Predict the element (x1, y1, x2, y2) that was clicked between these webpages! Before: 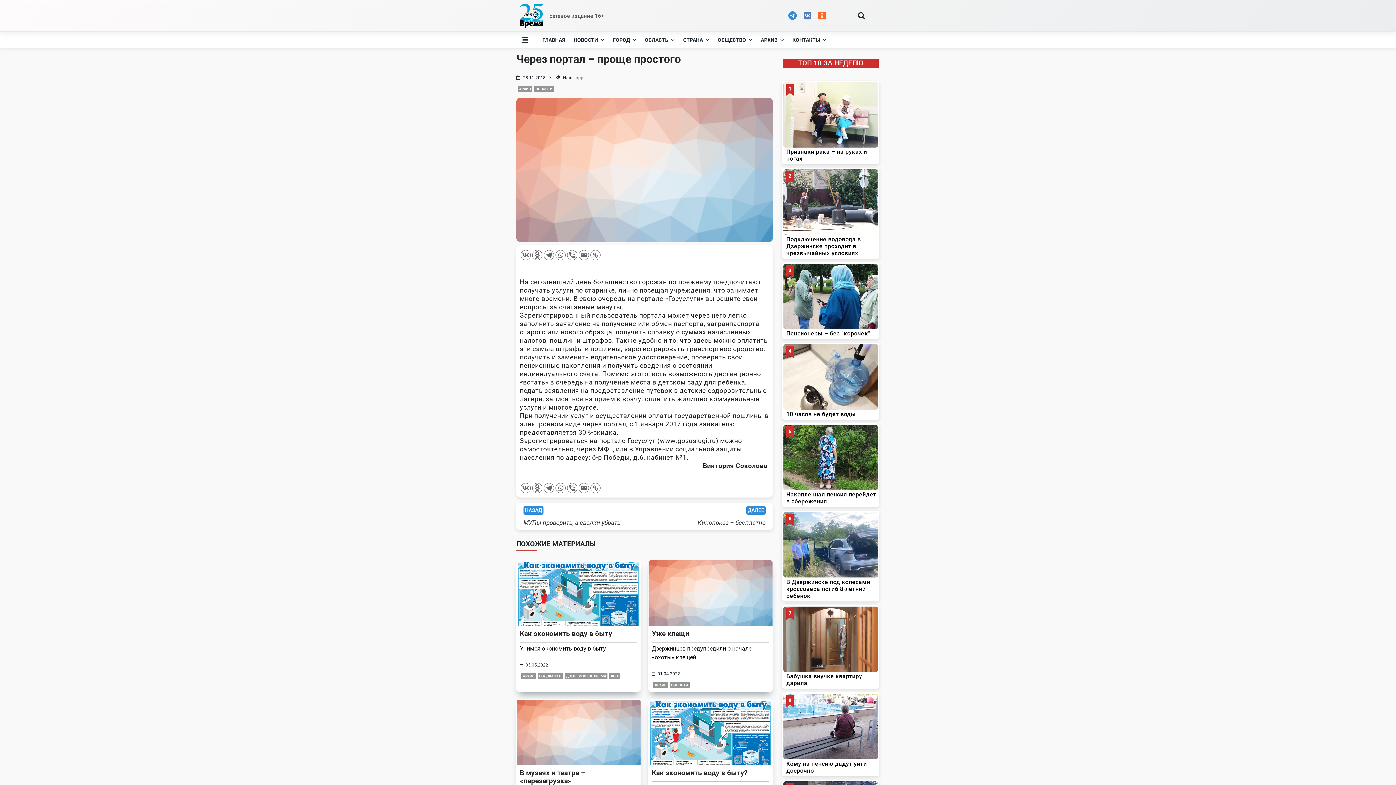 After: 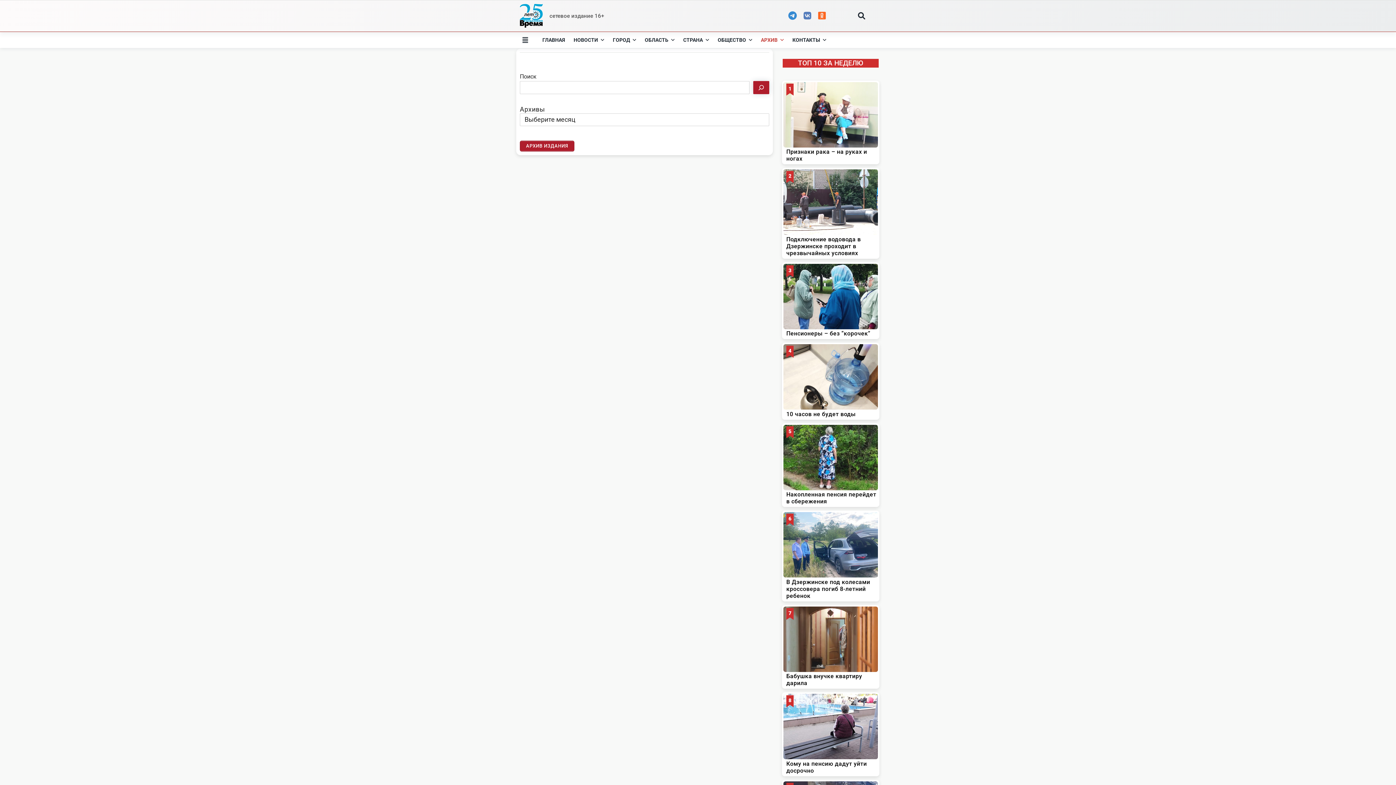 Action: label: АРХИВ bbox: (758, 35, 786, 44)